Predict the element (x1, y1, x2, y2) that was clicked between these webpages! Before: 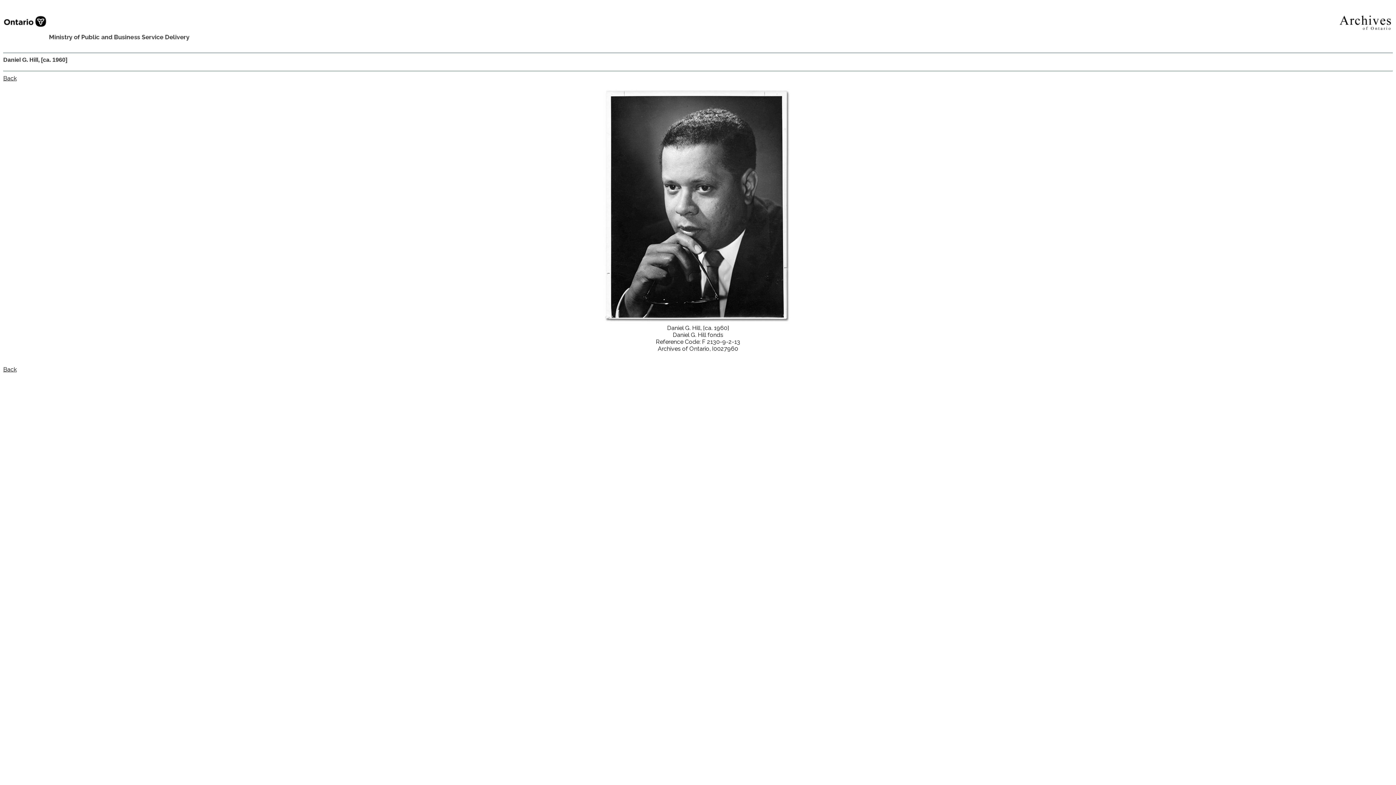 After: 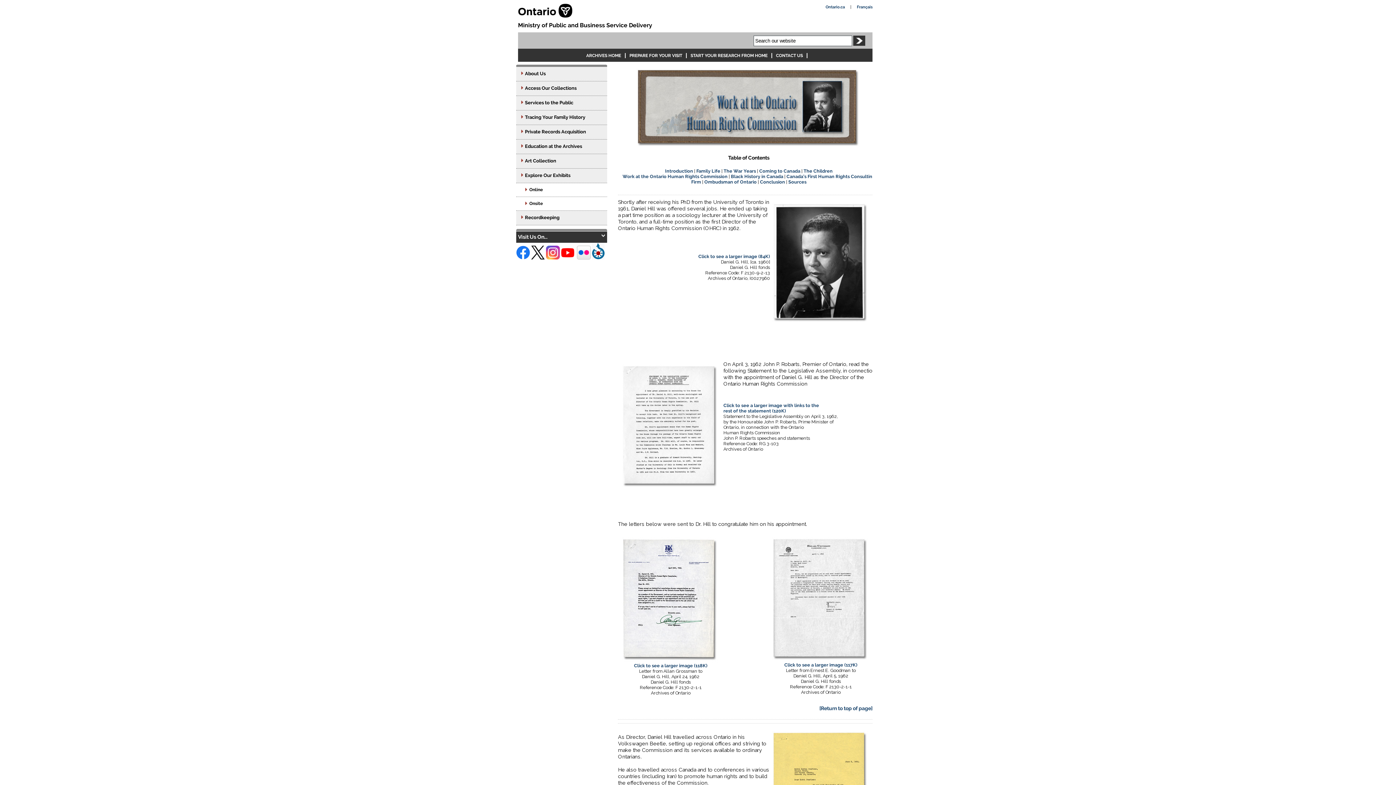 Action: bbox: (3, 74, 16, 81) label: Back